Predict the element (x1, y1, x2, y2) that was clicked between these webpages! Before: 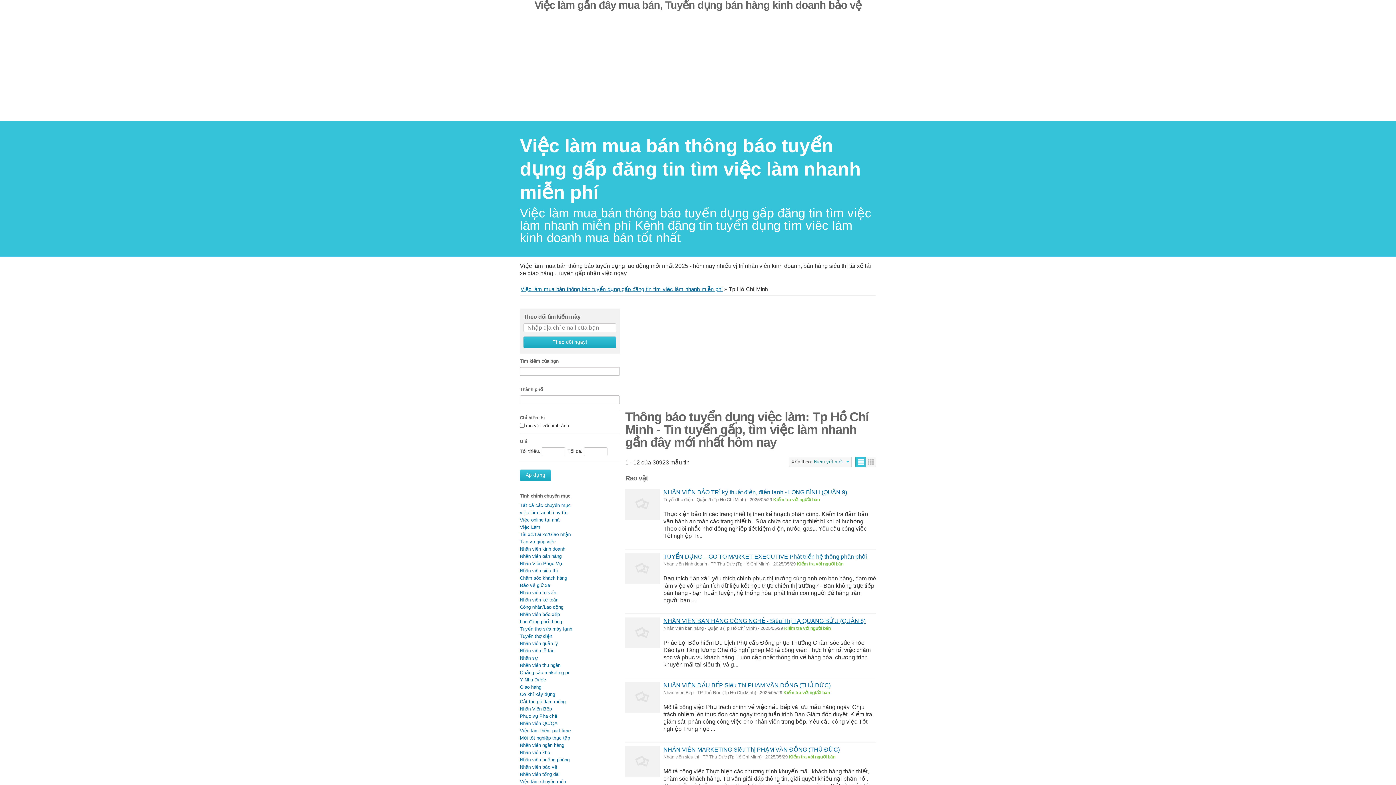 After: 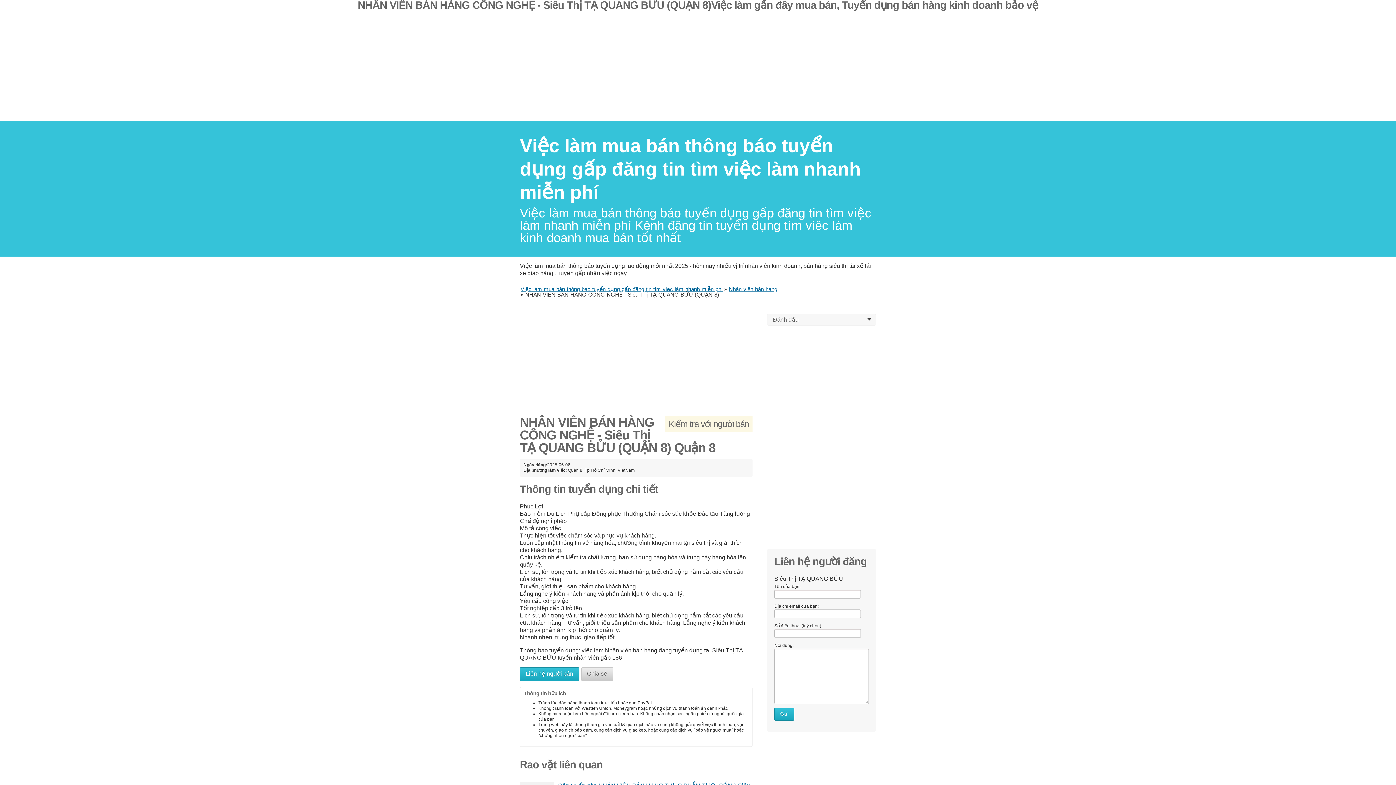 Action: bbox: (663, 618, 865, 624) label: NHÂN VIÊN BÁN HÀNG CÔNG NGHỆ - Siêu Thị TẠ QUANG BỬU (QUẬN 8)